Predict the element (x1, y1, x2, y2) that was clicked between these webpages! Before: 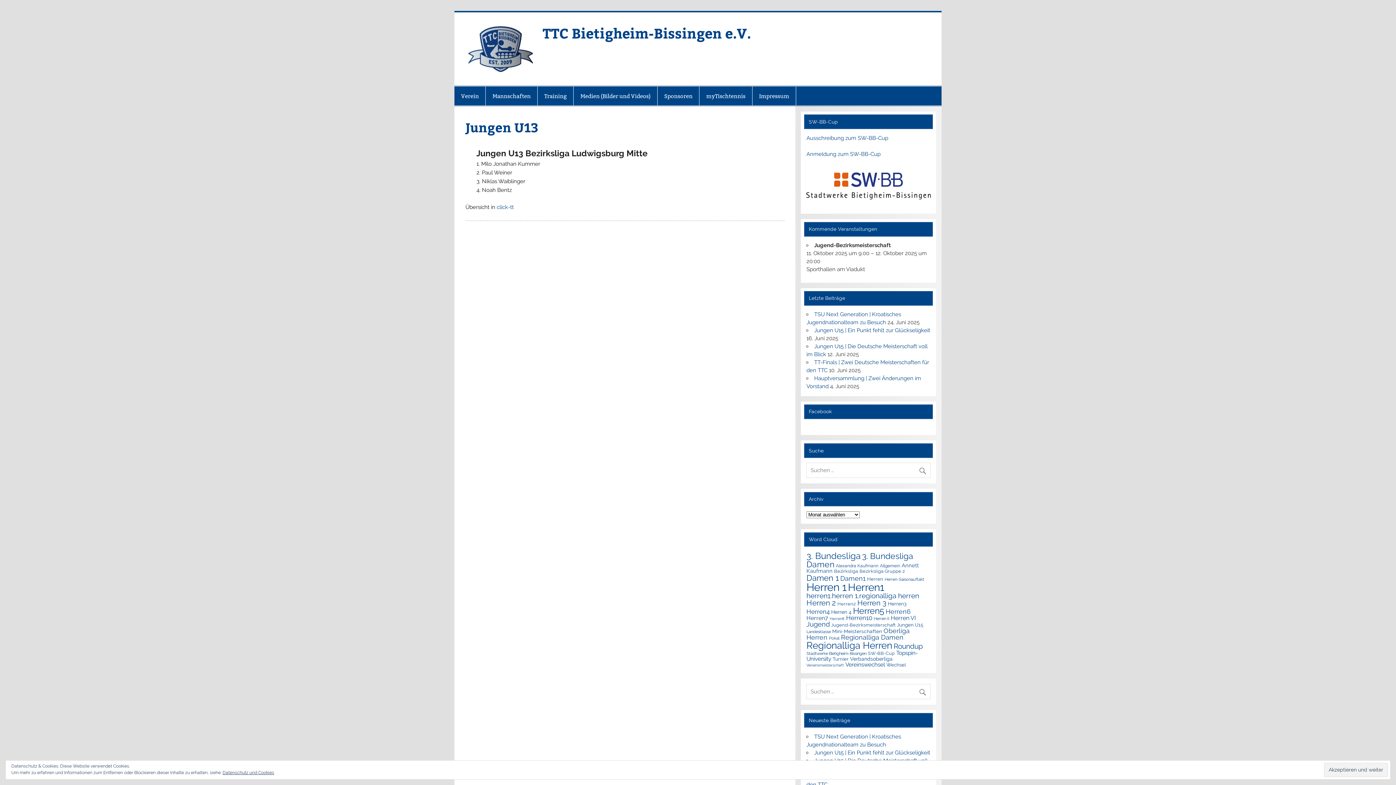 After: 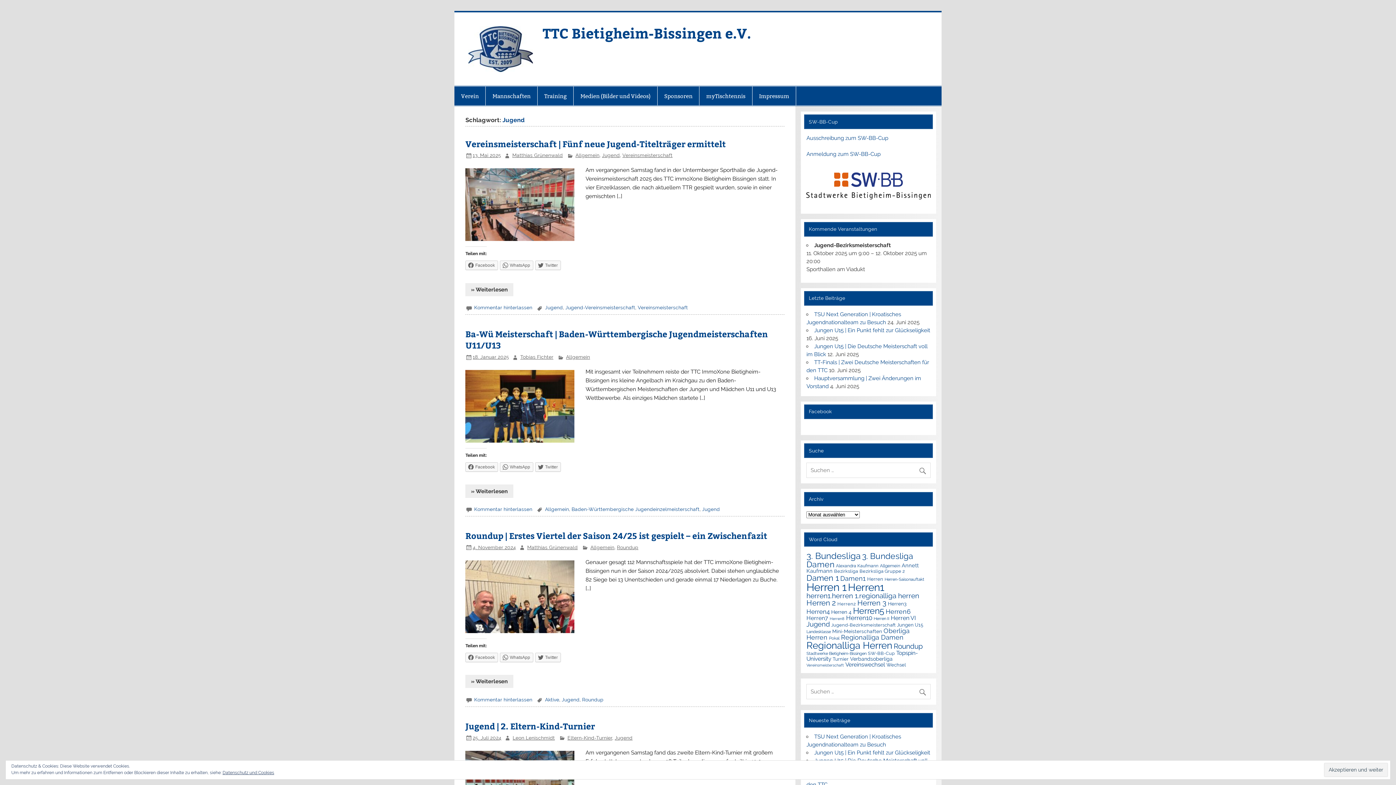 Action: label: Jugend (30 Einträge) bbox: (806, 620, 829, 628)